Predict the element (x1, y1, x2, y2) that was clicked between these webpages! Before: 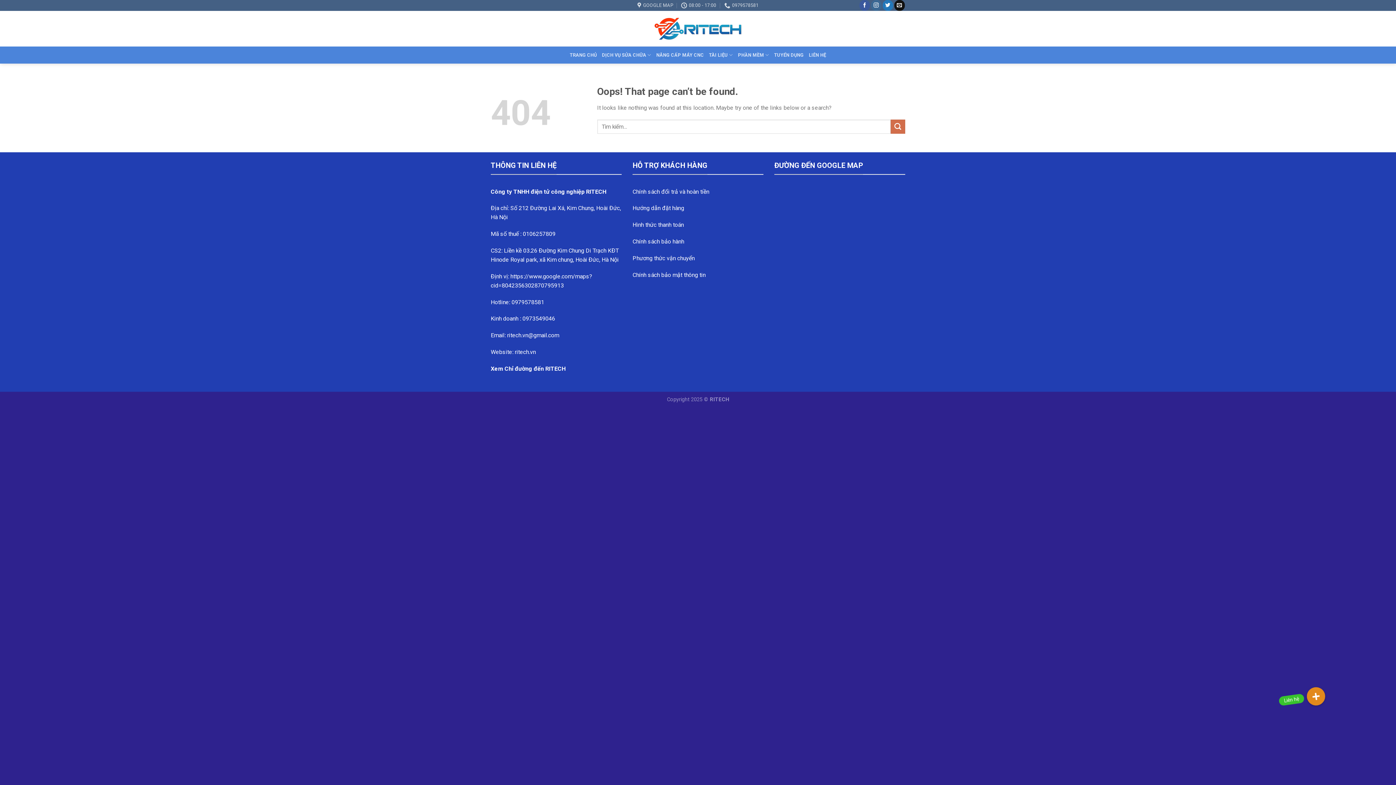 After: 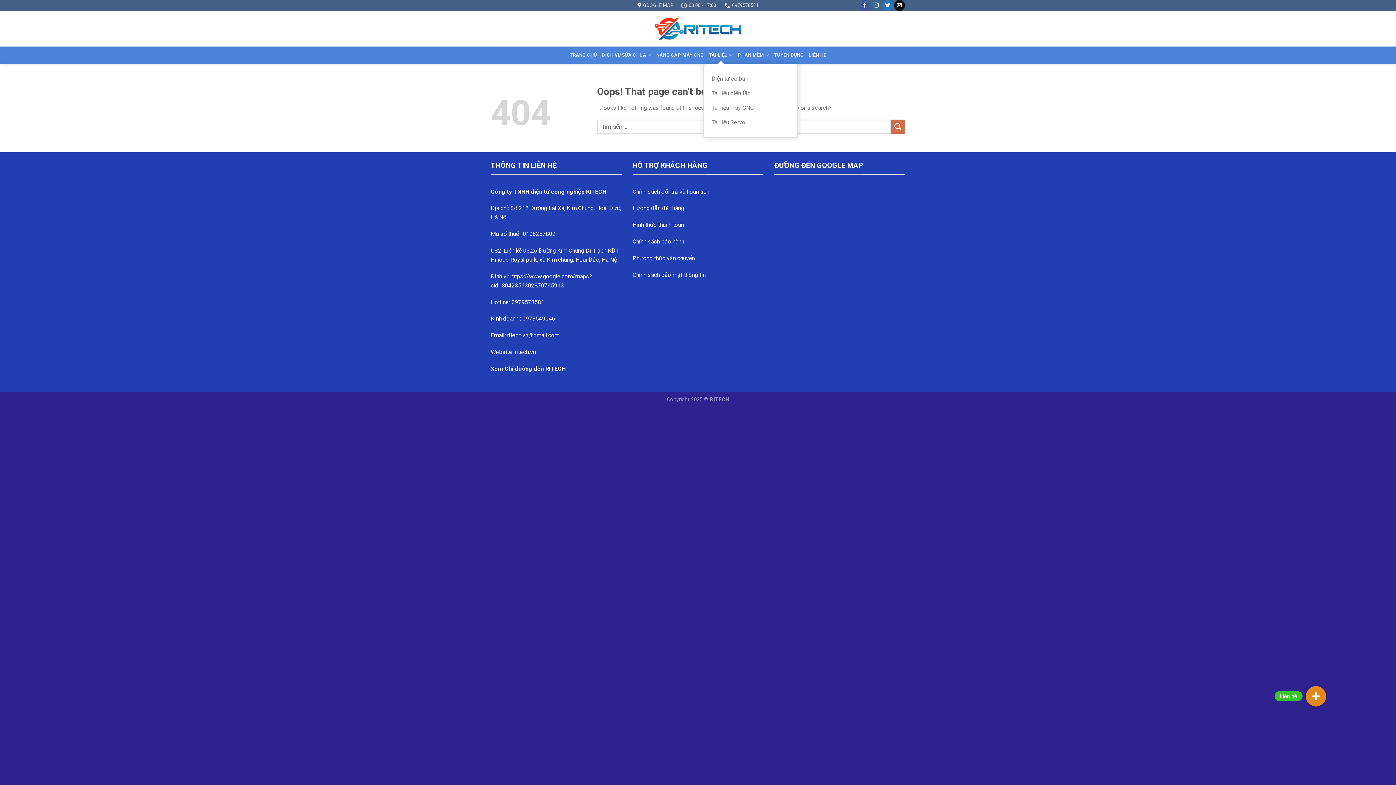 Action: label: TÀI LIỆU bbox: (709, 46, 733, 63)